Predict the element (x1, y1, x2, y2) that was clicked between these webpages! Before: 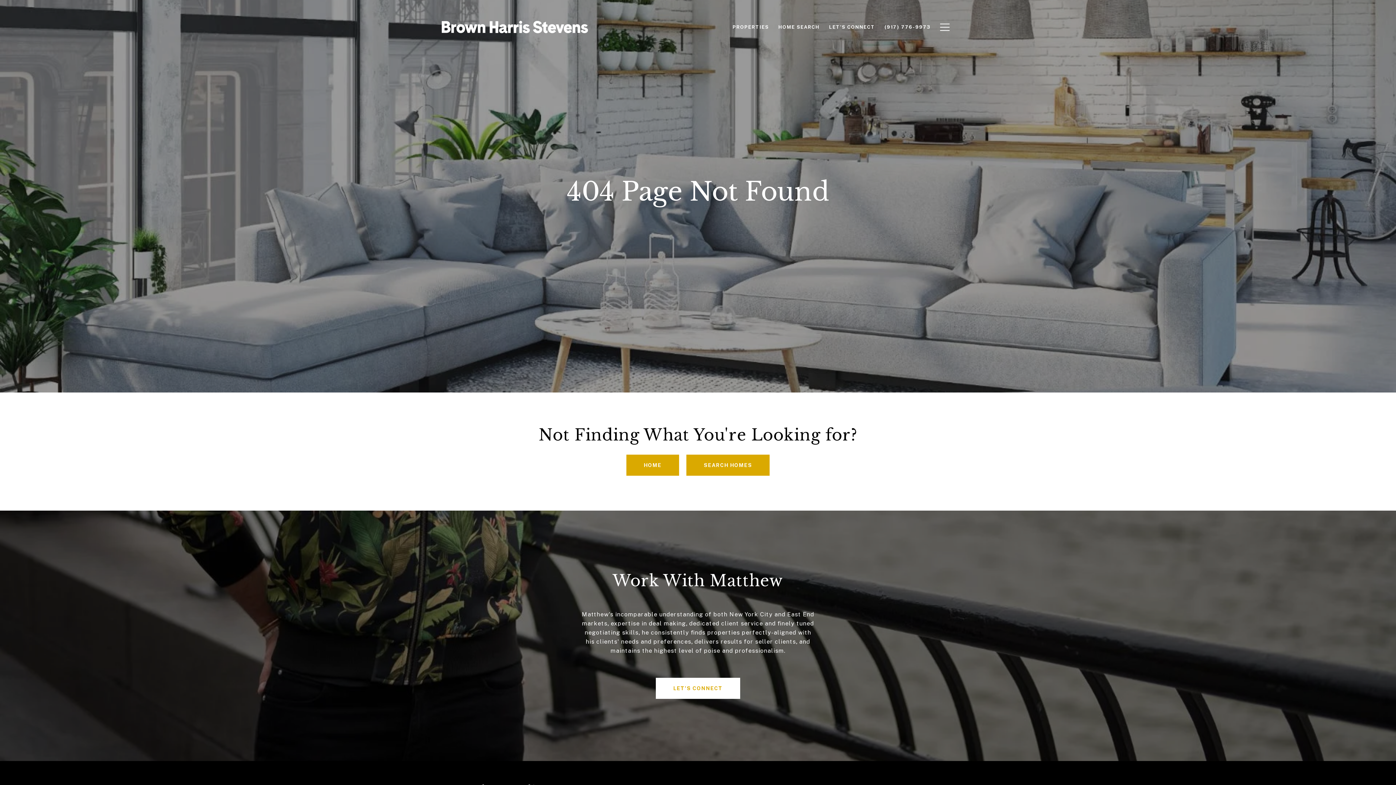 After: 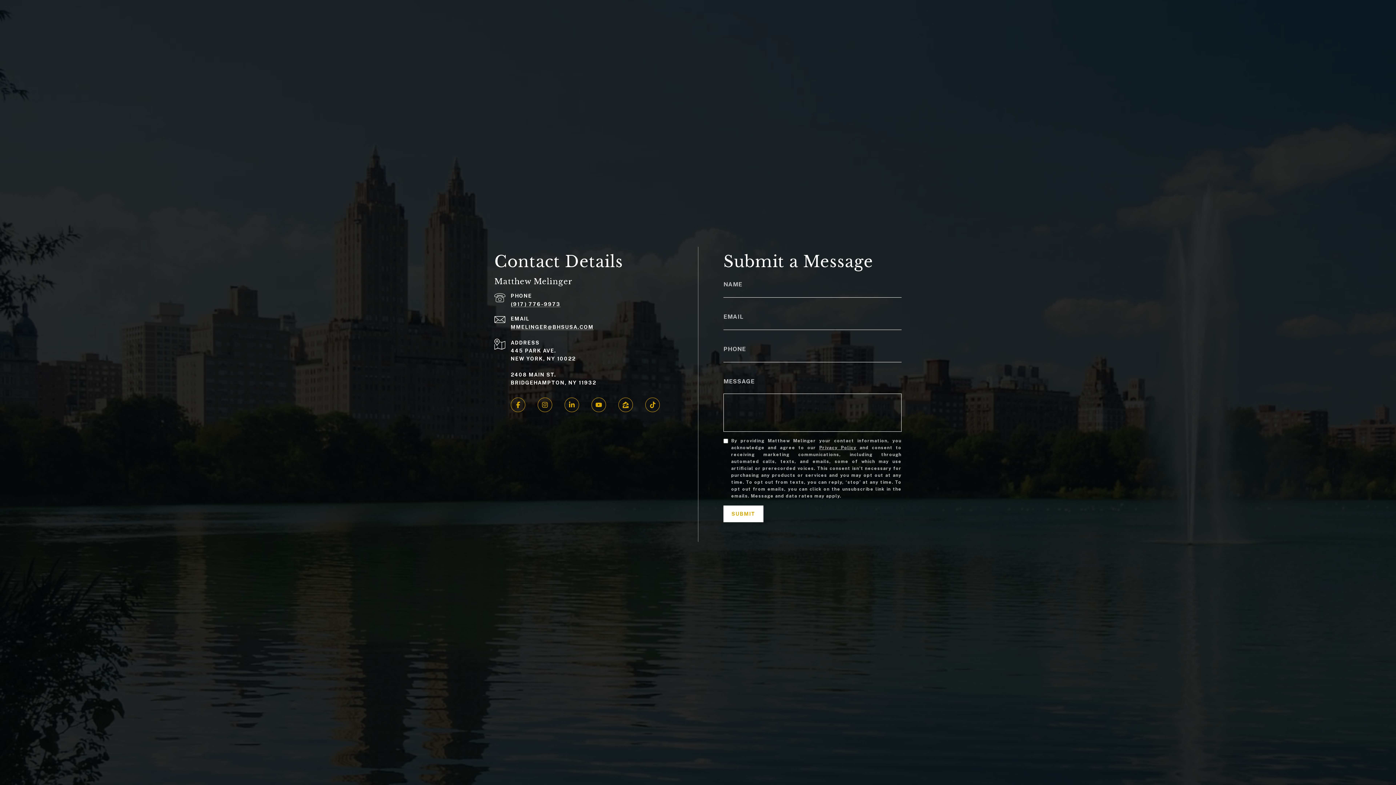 Action: label: LET'S CONNECT bbox: (824, 20, 880, 34)